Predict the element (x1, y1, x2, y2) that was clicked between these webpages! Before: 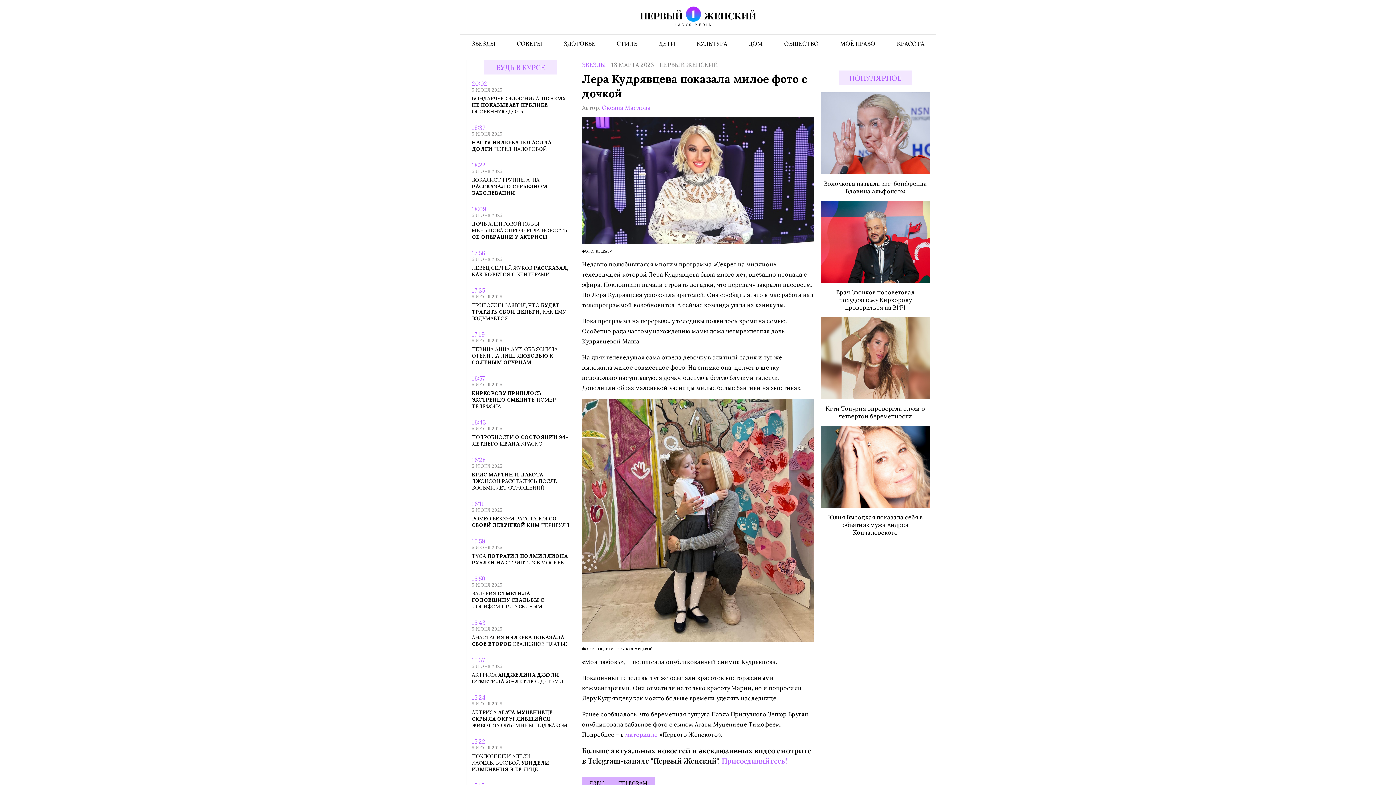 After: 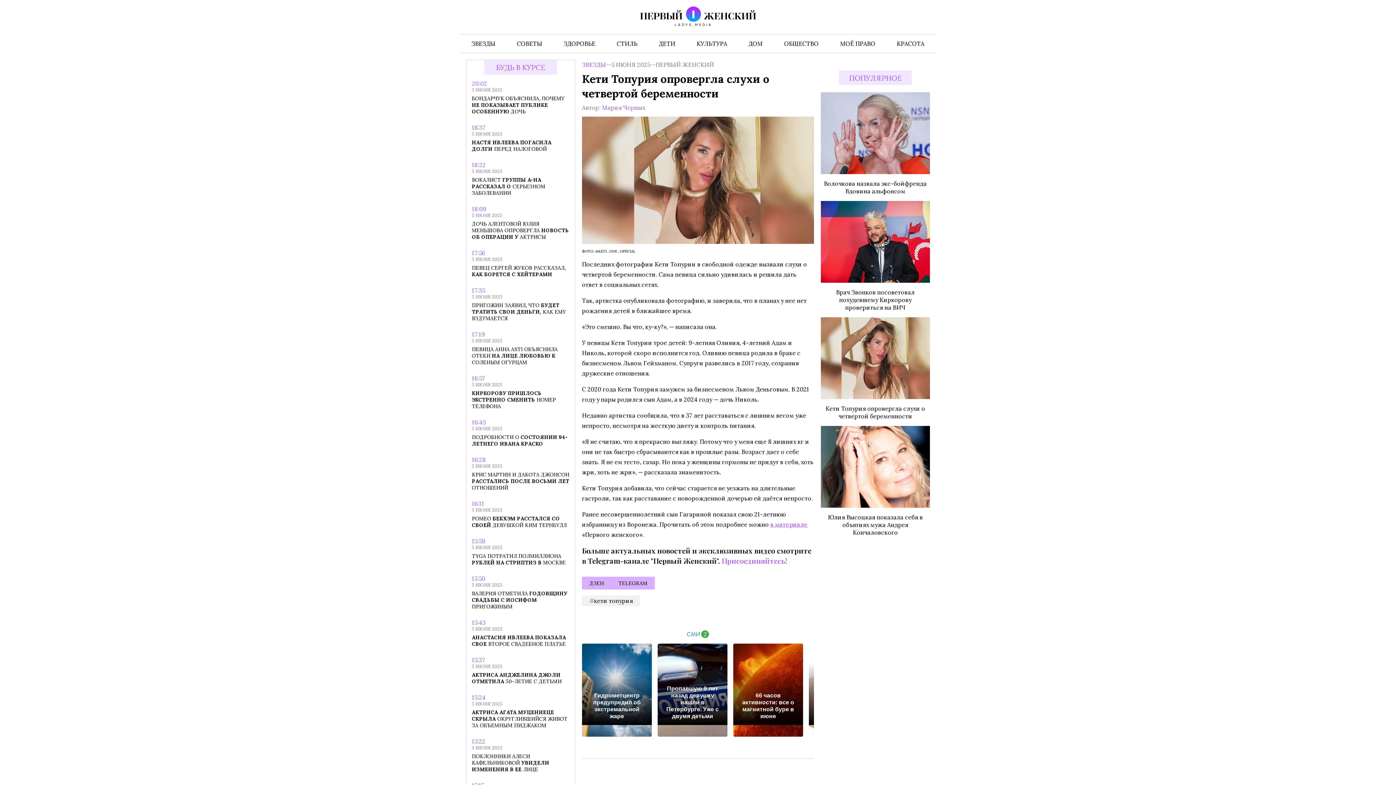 Action: bbox: (821, 317, 930, 420) label: Кети Топурия опровергла слухи о четвертой беременности